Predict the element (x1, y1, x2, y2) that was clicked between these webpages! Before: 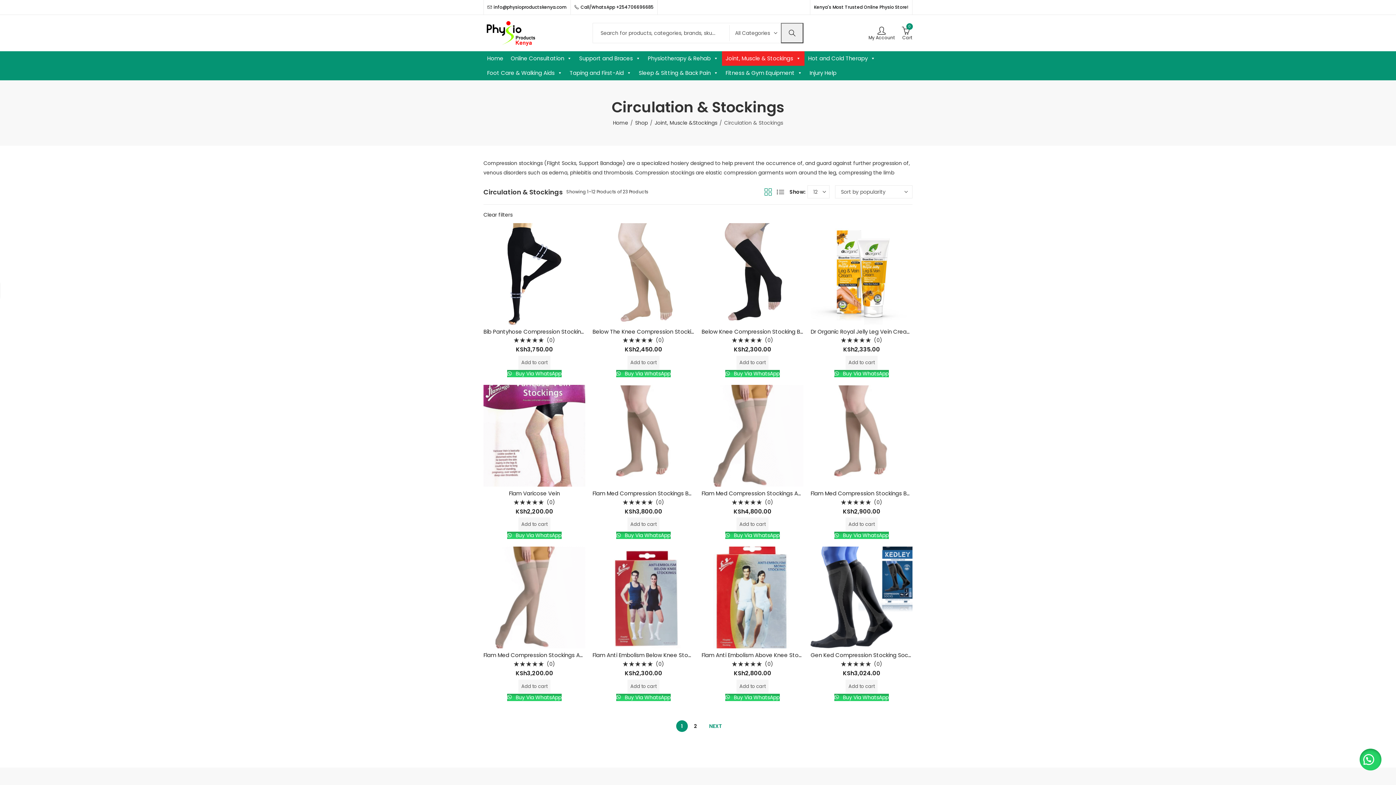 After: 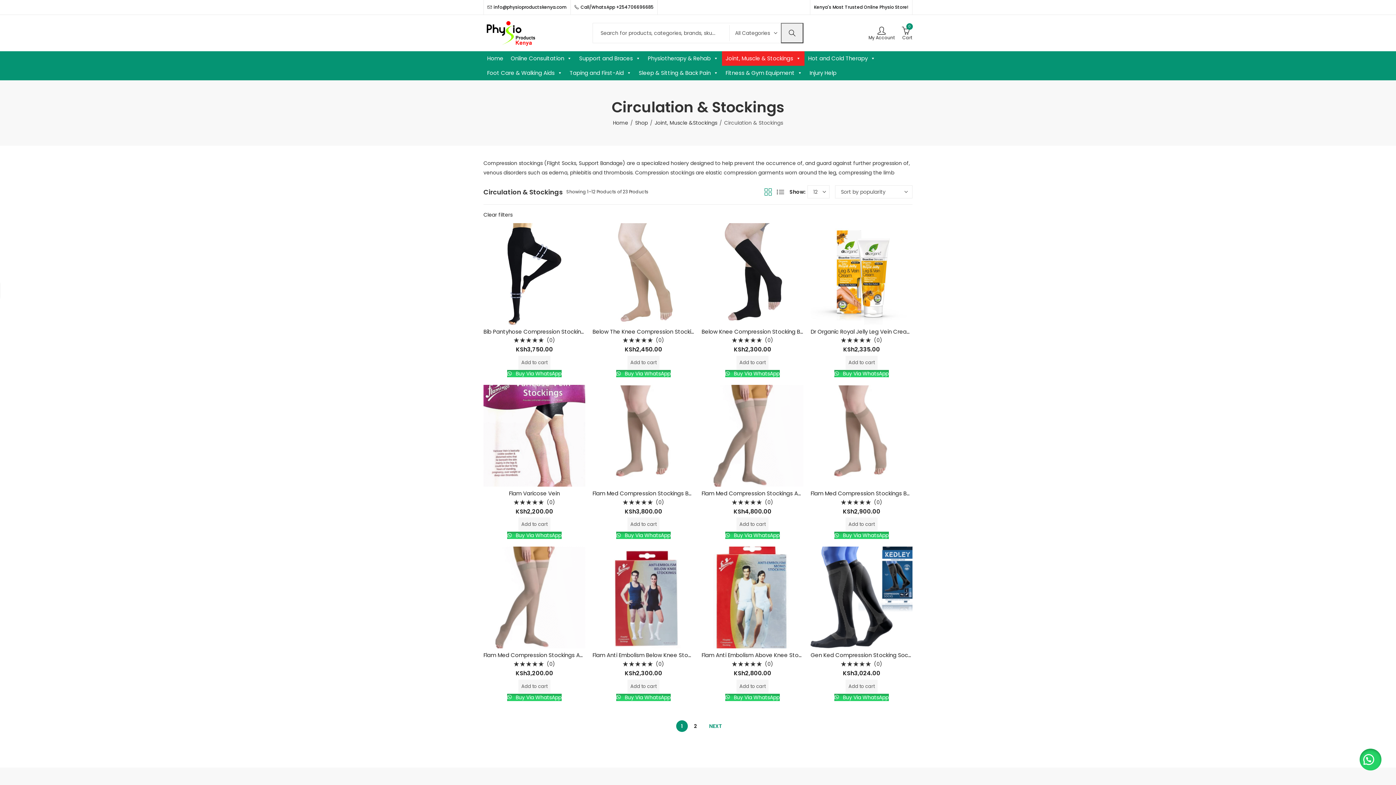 Action: label: Clear filters bbox: (483, 211, 512, 218)